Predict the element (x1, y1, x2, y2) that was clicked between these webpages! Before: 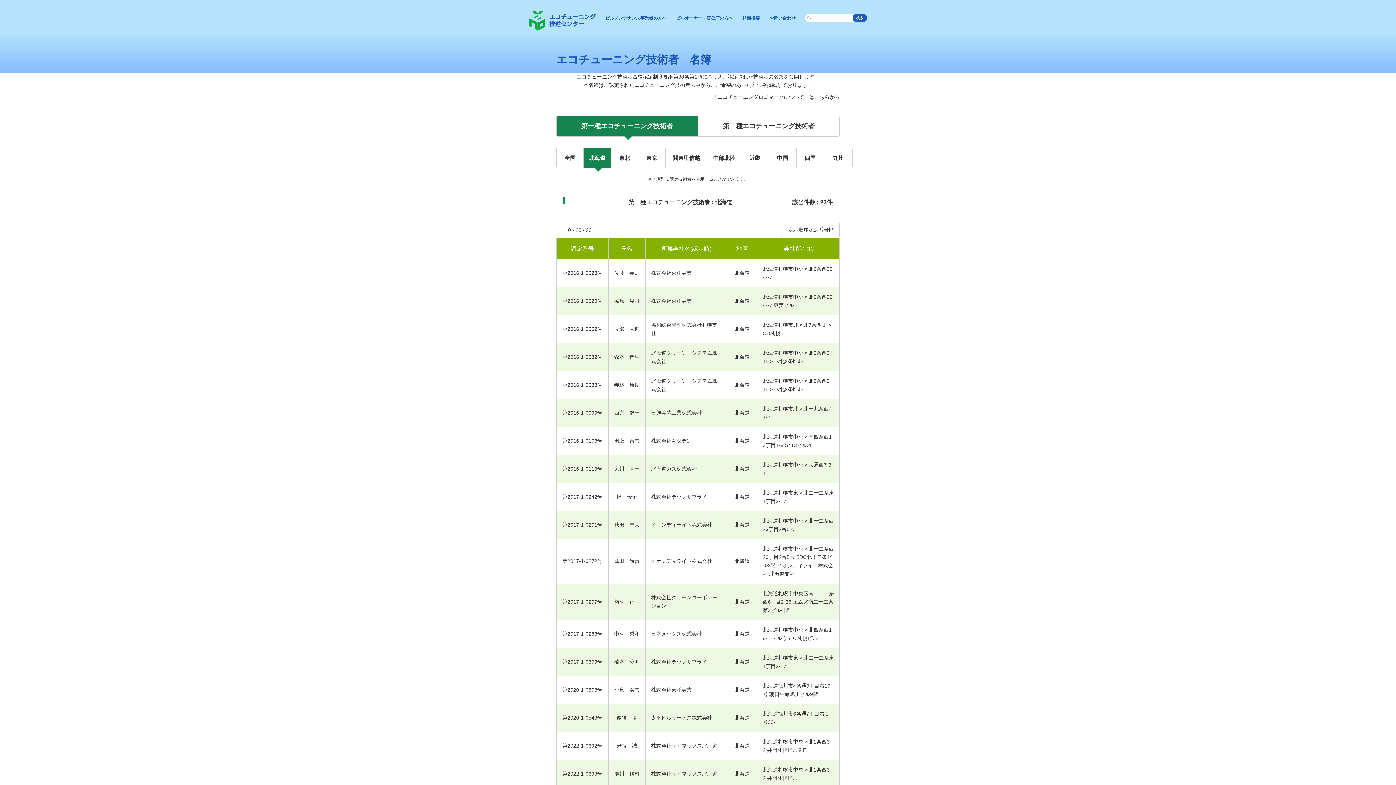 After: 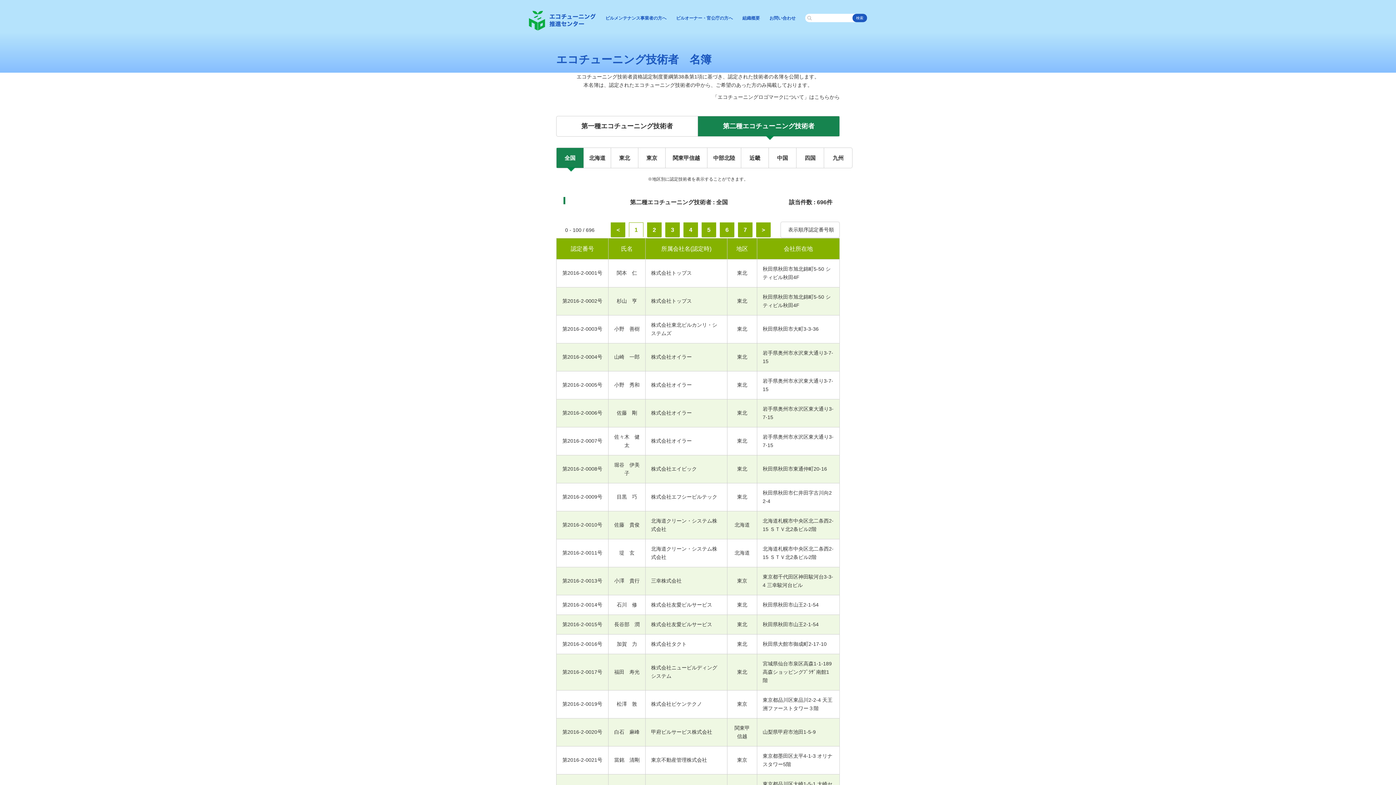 Action: label: 第二種エコチューニング技術者 bbox: (698, 116, 839, 136)